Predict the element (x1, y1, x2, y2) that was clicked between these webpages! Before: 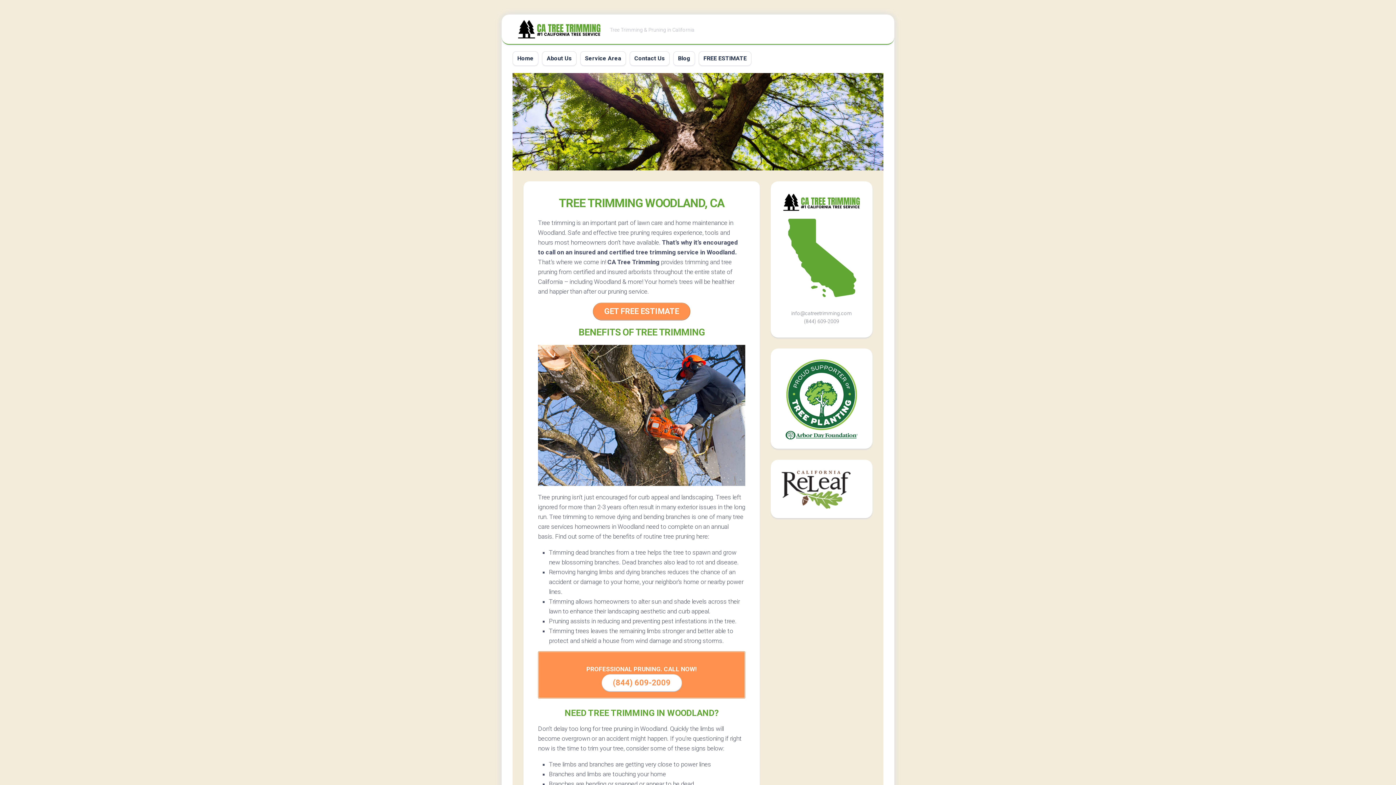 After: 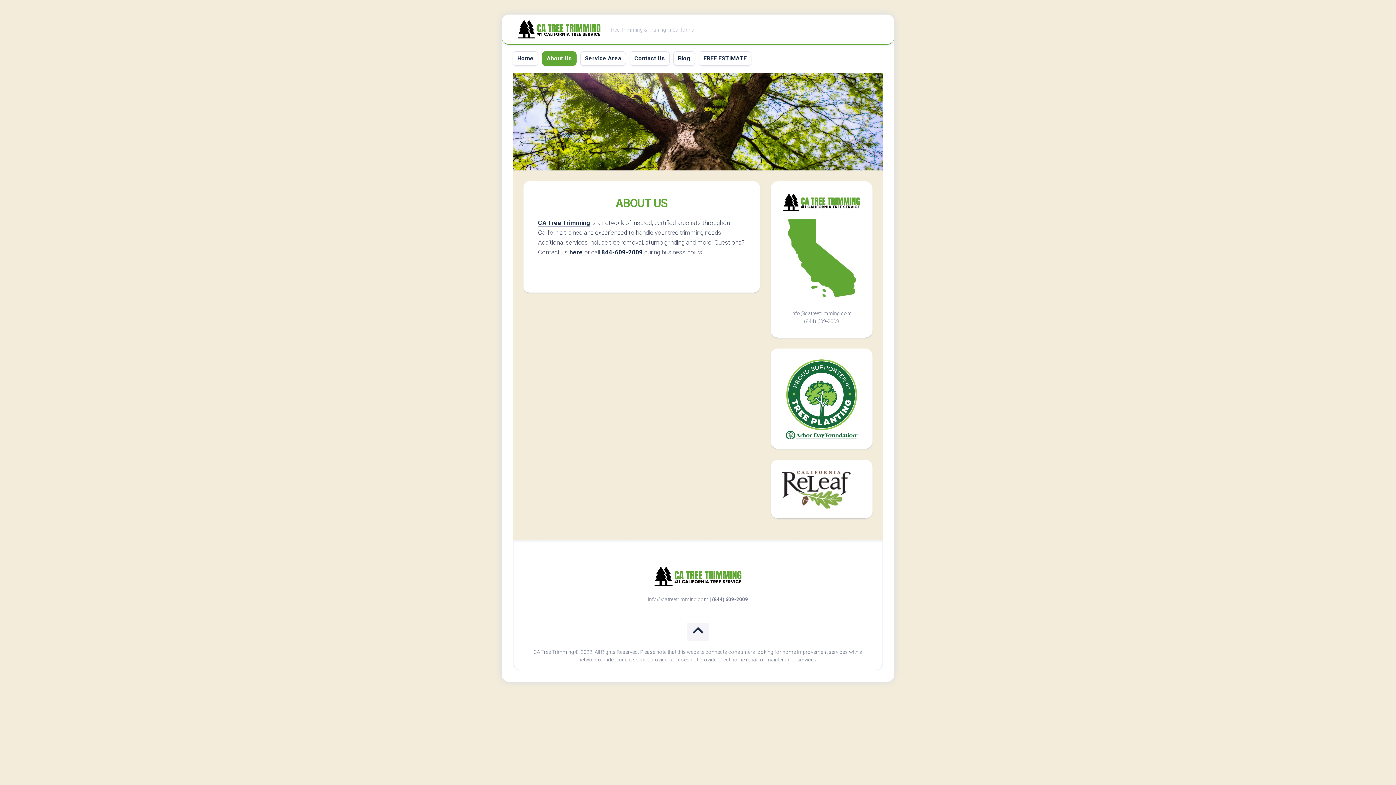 Action: bbox: (546, 54, 572, 62) label: About Us